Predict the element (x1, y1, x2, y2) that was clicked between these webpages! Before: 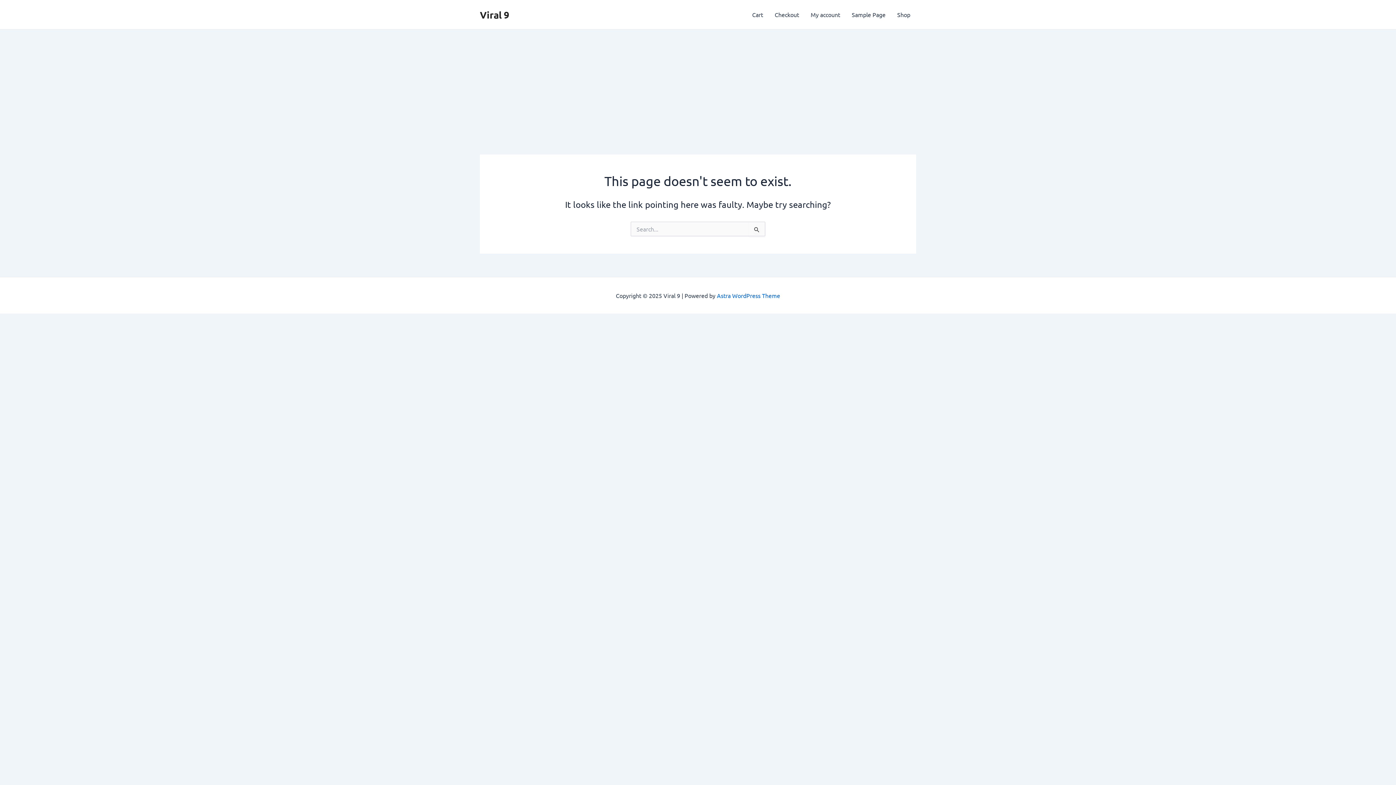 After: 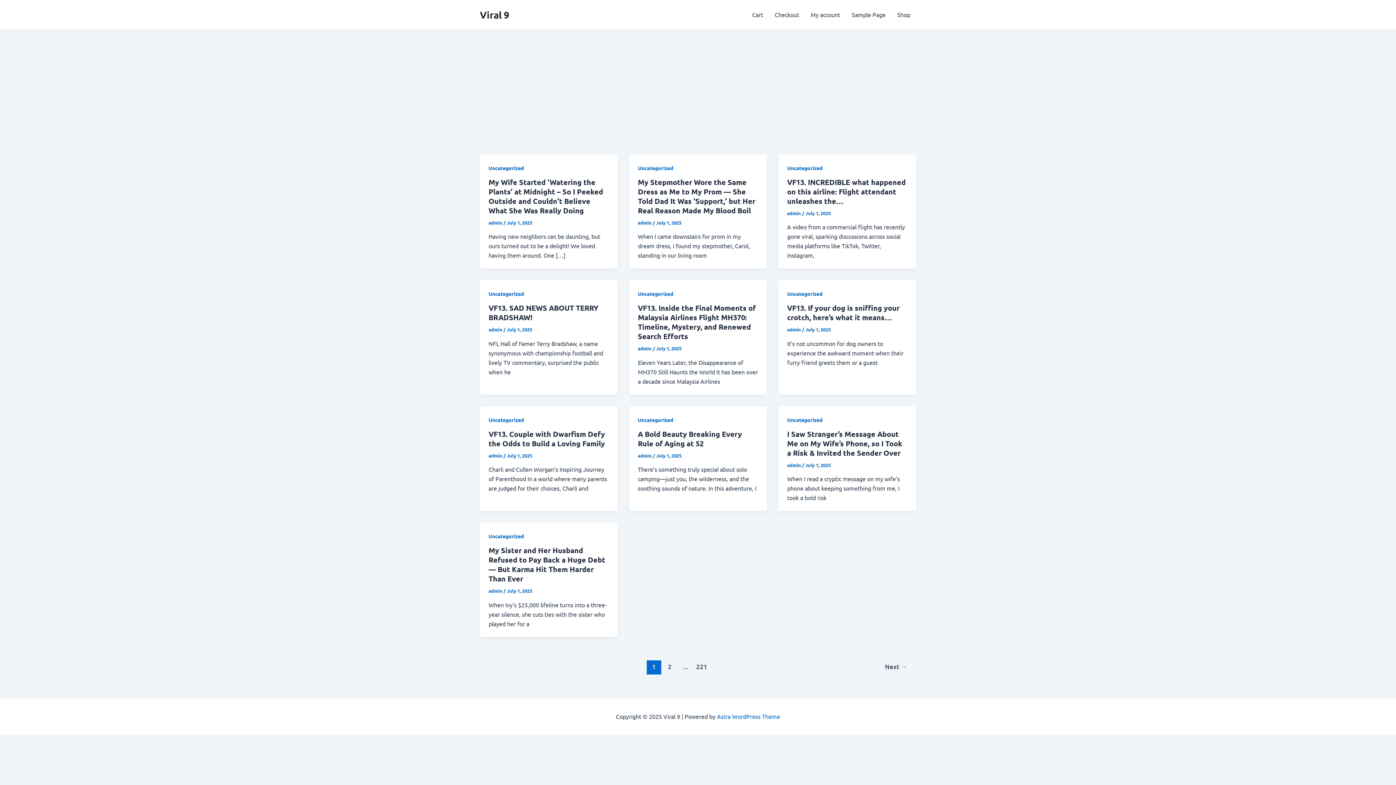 Action: bbox: (480, 8, 509, 20) label: Viral 9